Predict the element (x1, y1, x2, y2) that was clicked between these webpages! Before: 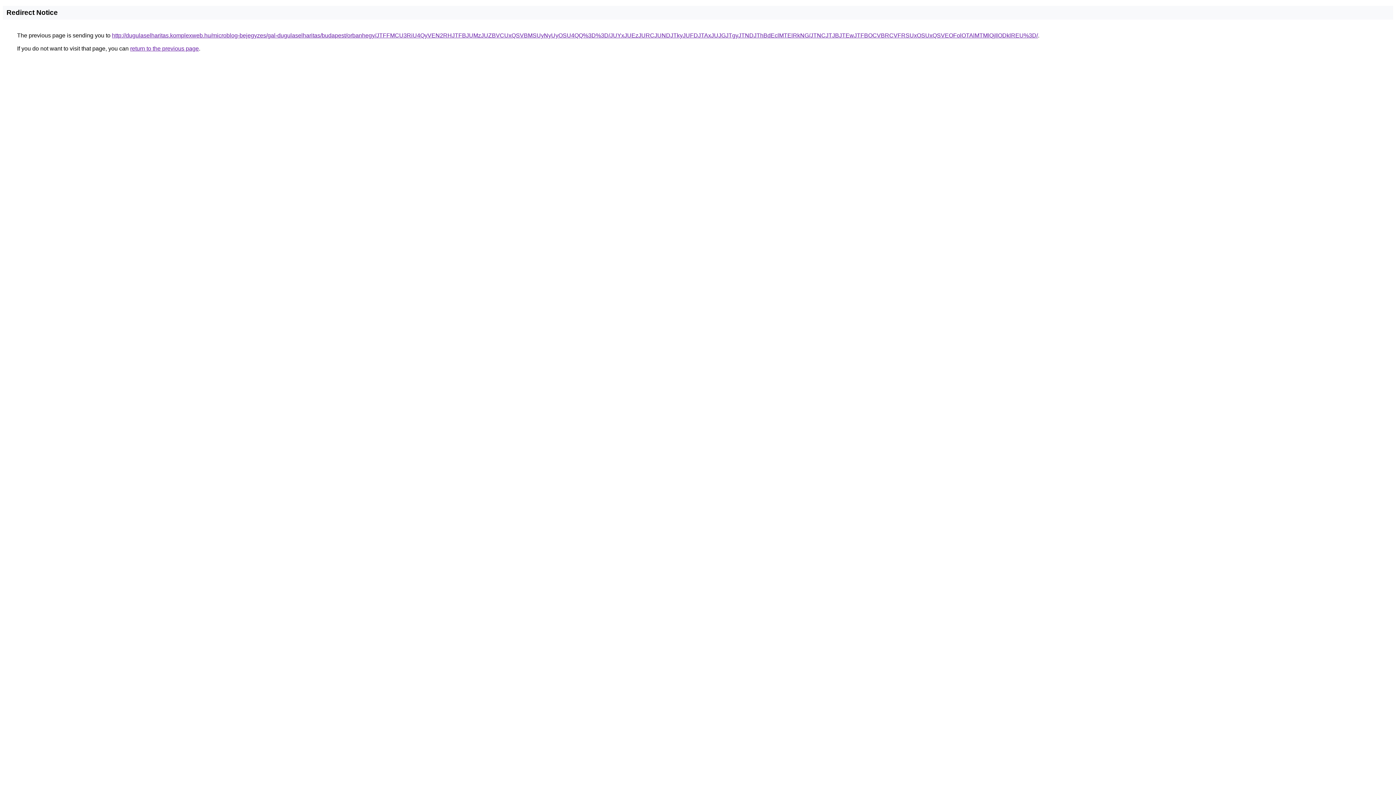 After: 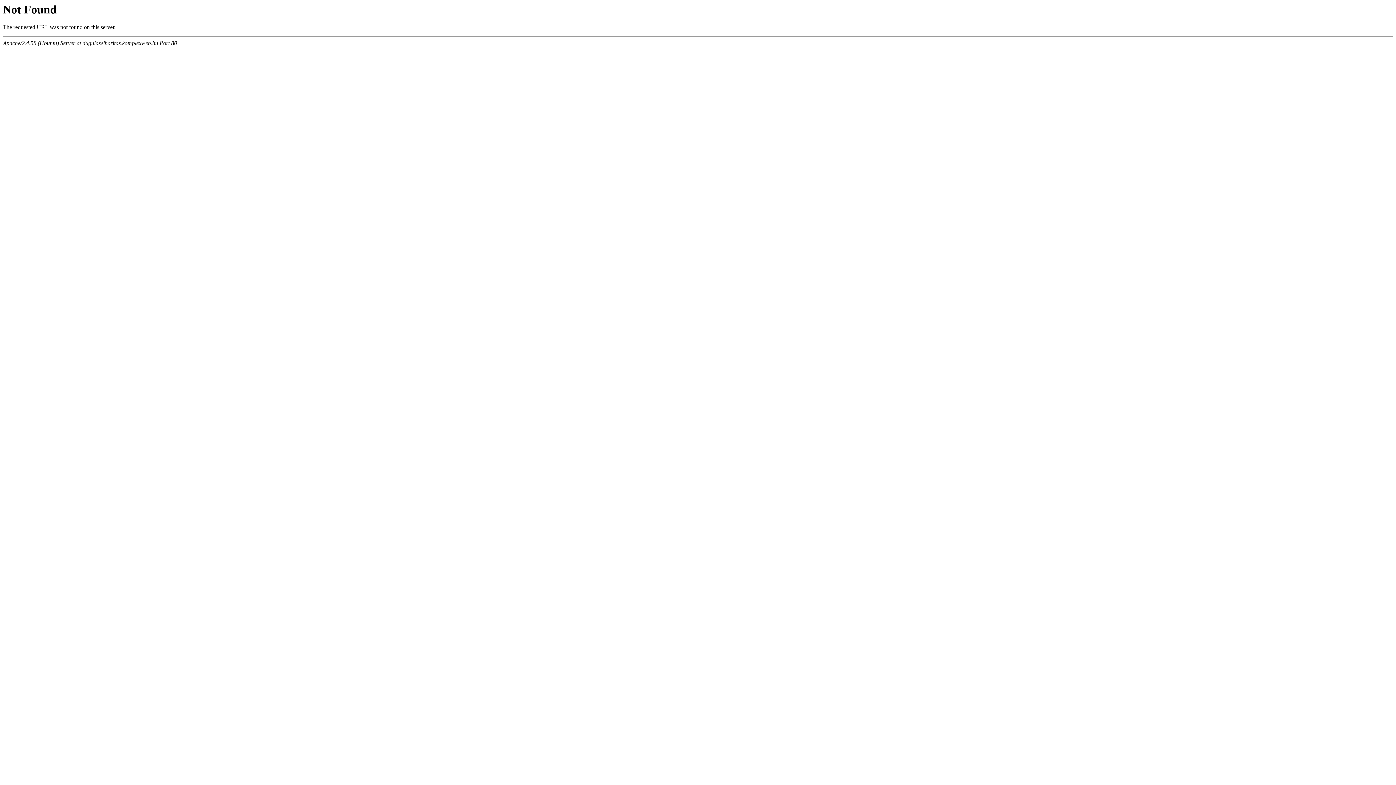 Action: bbox: (112, 32, 1038, 38) label: http://dugulaselharitas.komplexweb.hu/microblog-bejegyzes/gal-dugulaselharitas/budapest/orbanhegy/JTFFMCU3RiU4QyVEN2RHJTFBJUMzJUZBVCUxQSVBMSUyNyUyOSU4QQ%3D%3D/JUYxJUEzJURCJUNDJTkyJUFDJTAxJUJGJTgyJTNDJThBdEclMTElRkNG/JTNCJTJBJTEwJTFBOCVBRCVFRSUxOSUxQSVEOFolOTAlMTMlQjIlODklREU%3D/